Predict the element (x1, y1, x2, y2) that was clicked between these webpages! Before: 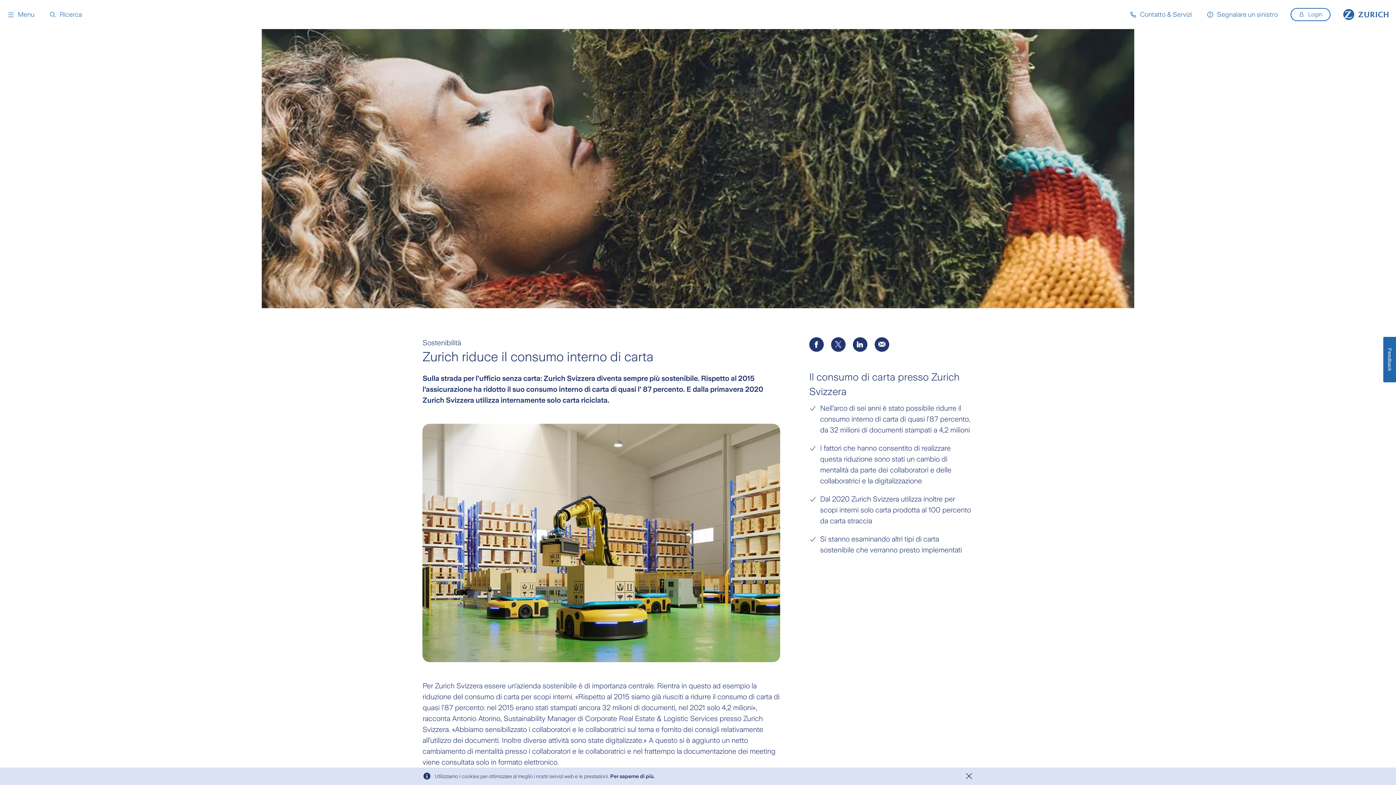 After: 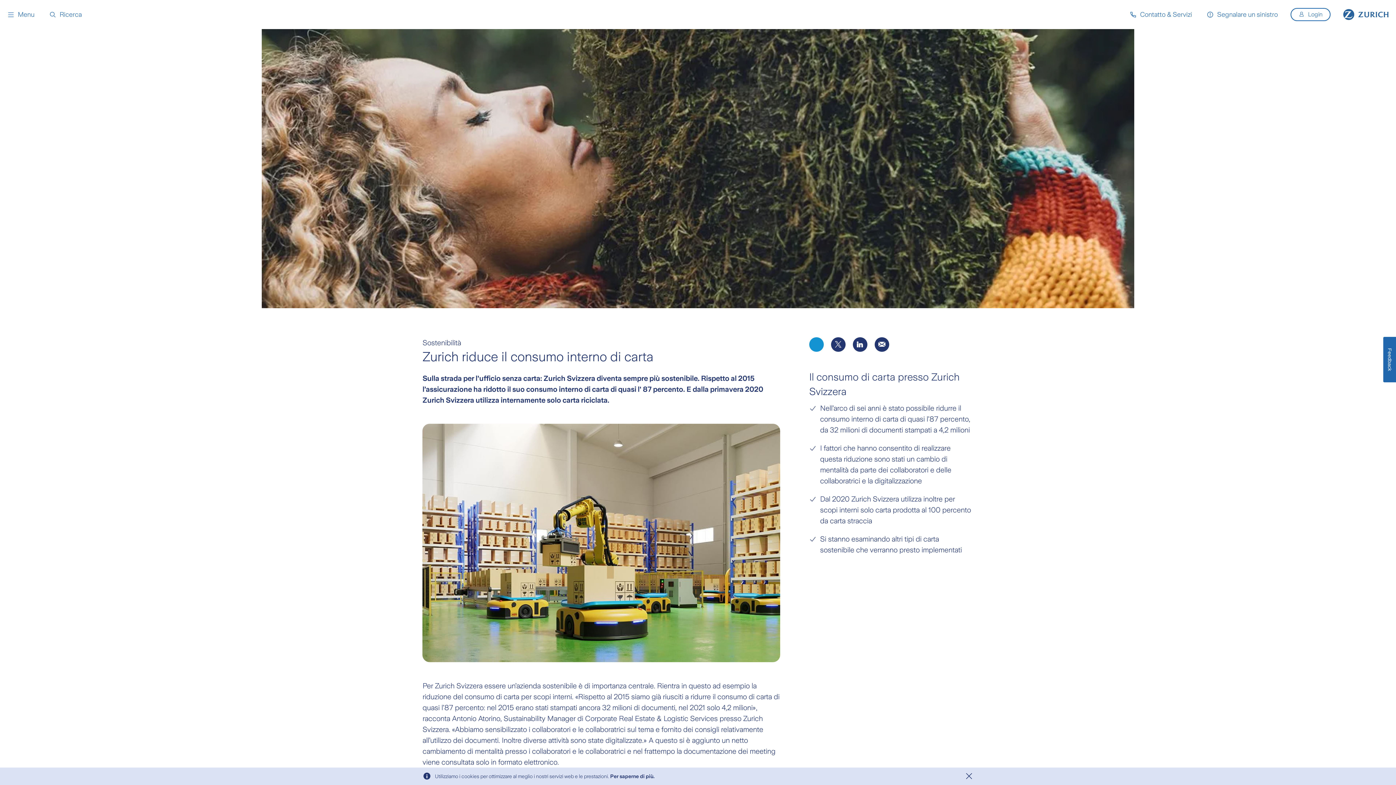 Action: bbox: (809, 337, 823, 352)